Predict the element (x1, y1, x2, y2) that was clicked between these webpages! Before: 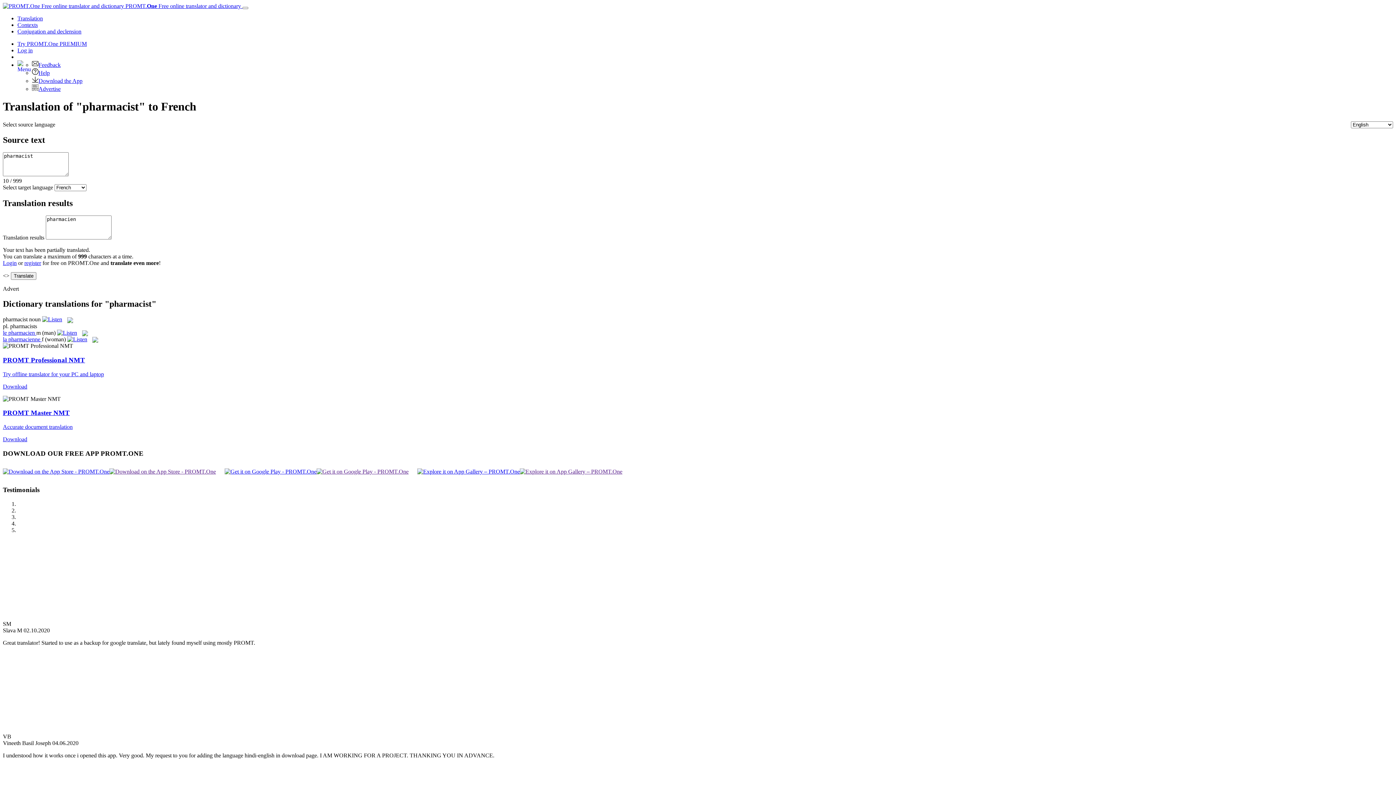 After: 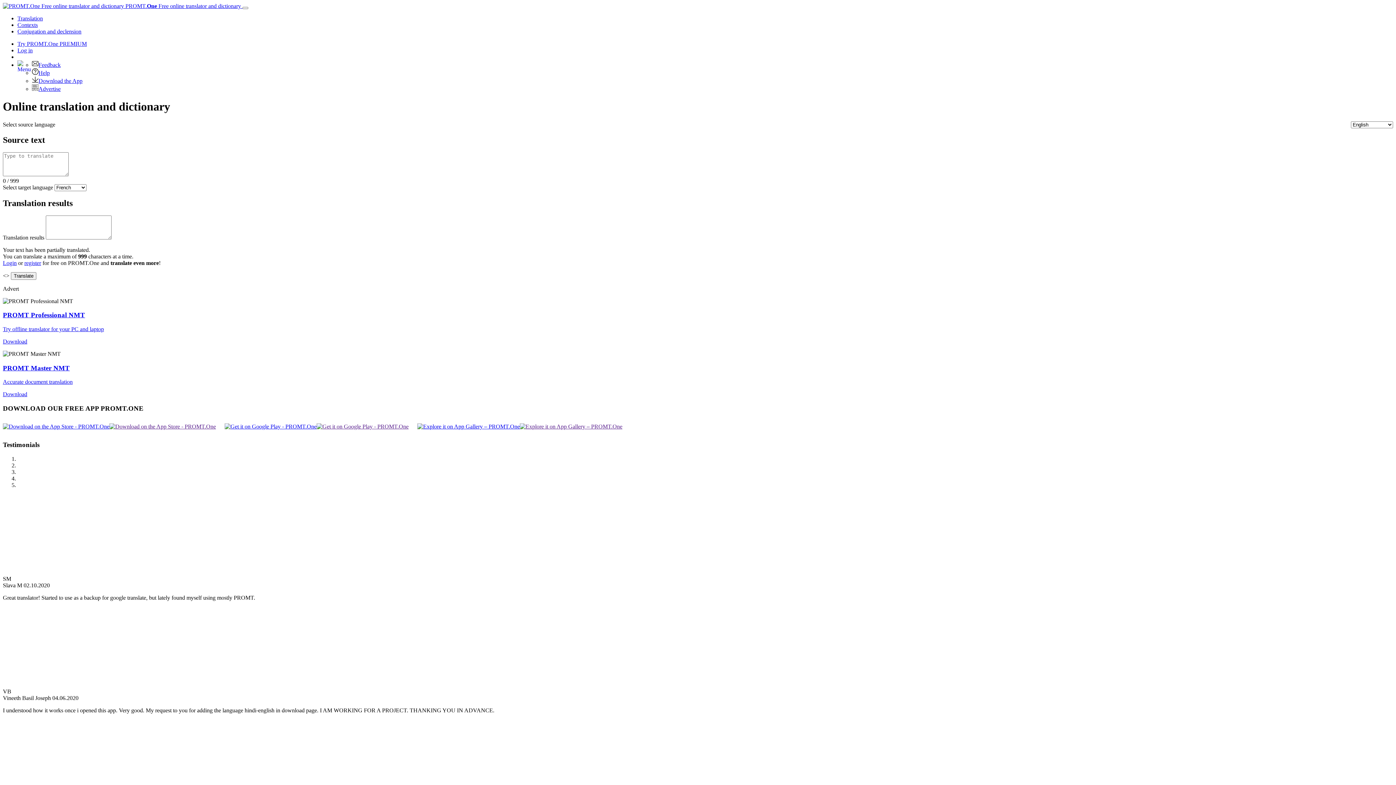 Action: bbox: (2, 2, 242, 9) label:  PROMT.One Free online translator and dictionary 